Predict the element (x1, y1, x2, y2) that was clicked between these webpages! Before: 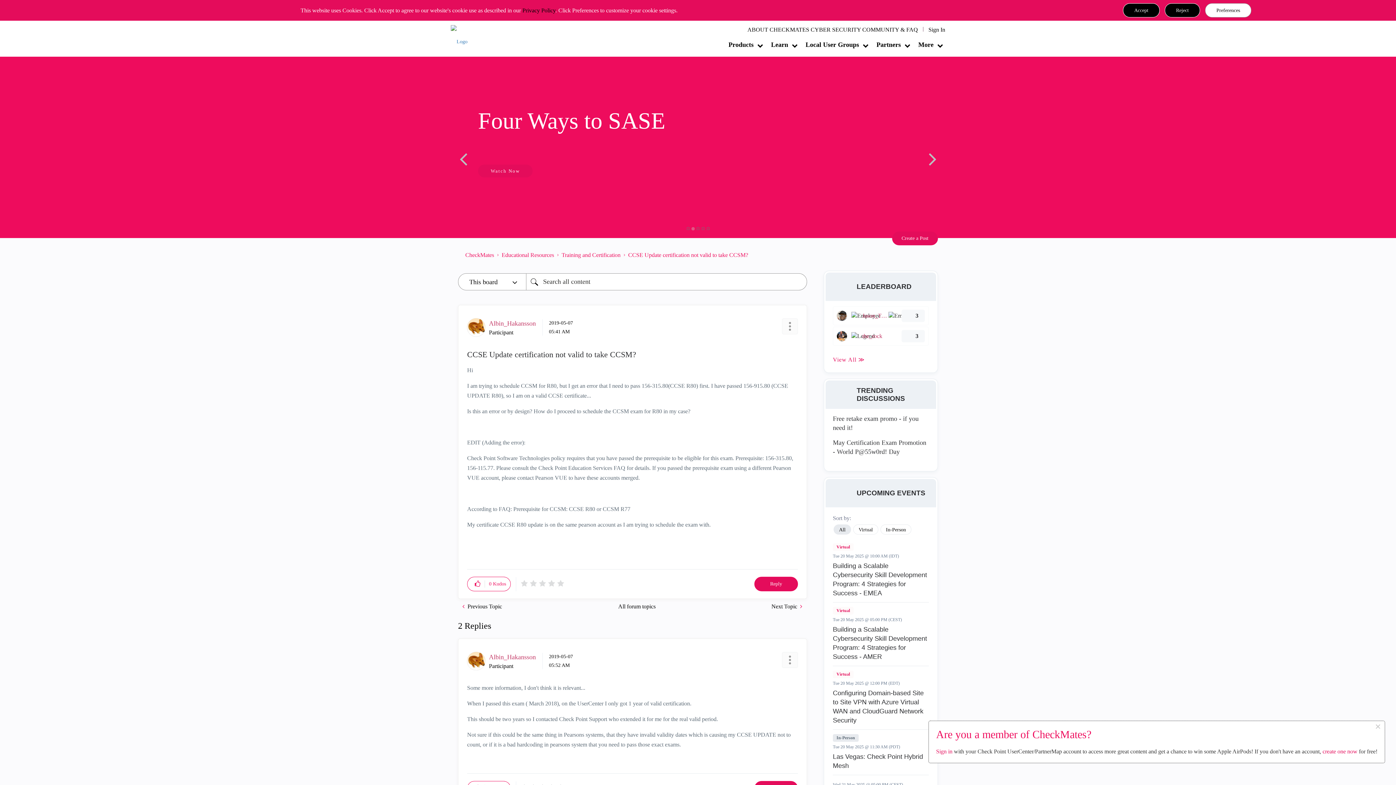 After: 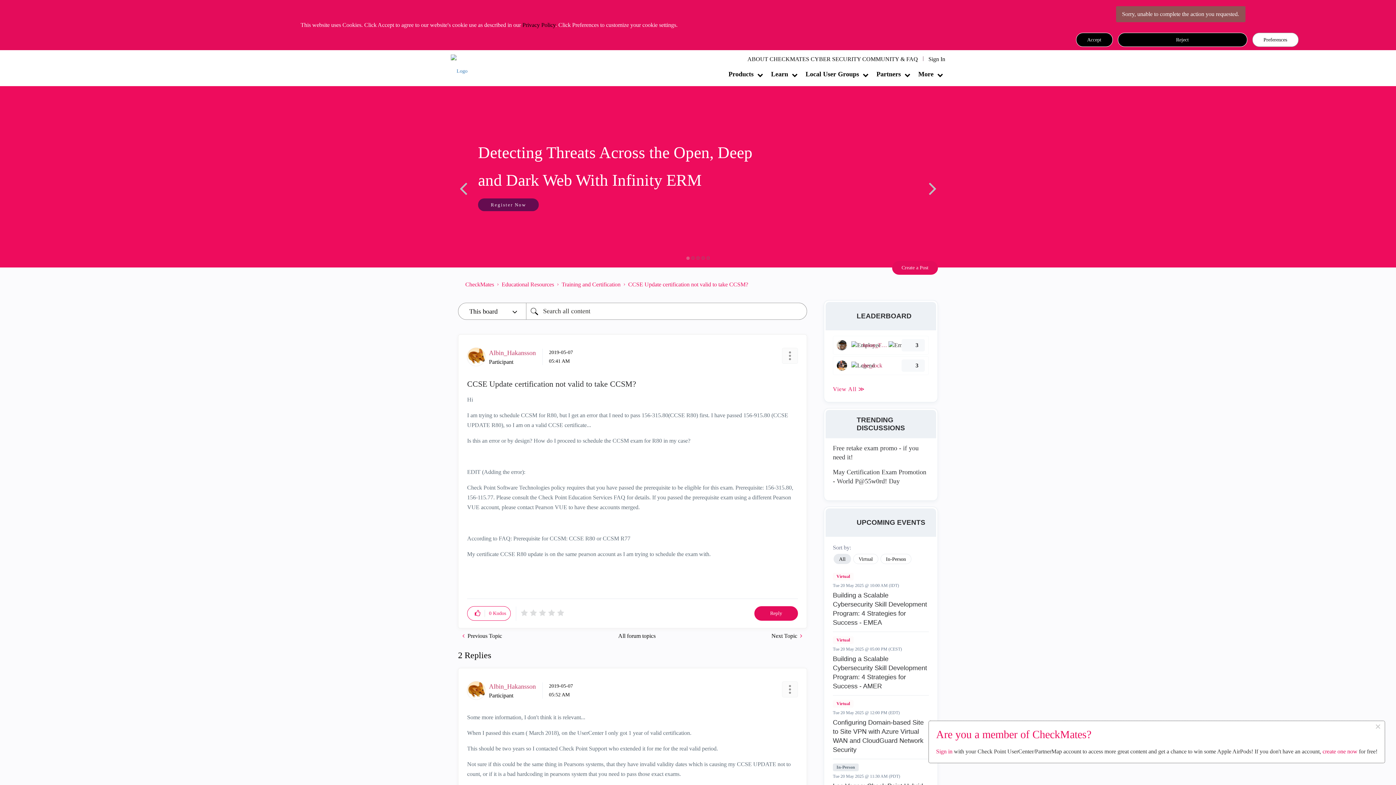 Action: bbox: (1165, 3, 1200, 17) label: Reject